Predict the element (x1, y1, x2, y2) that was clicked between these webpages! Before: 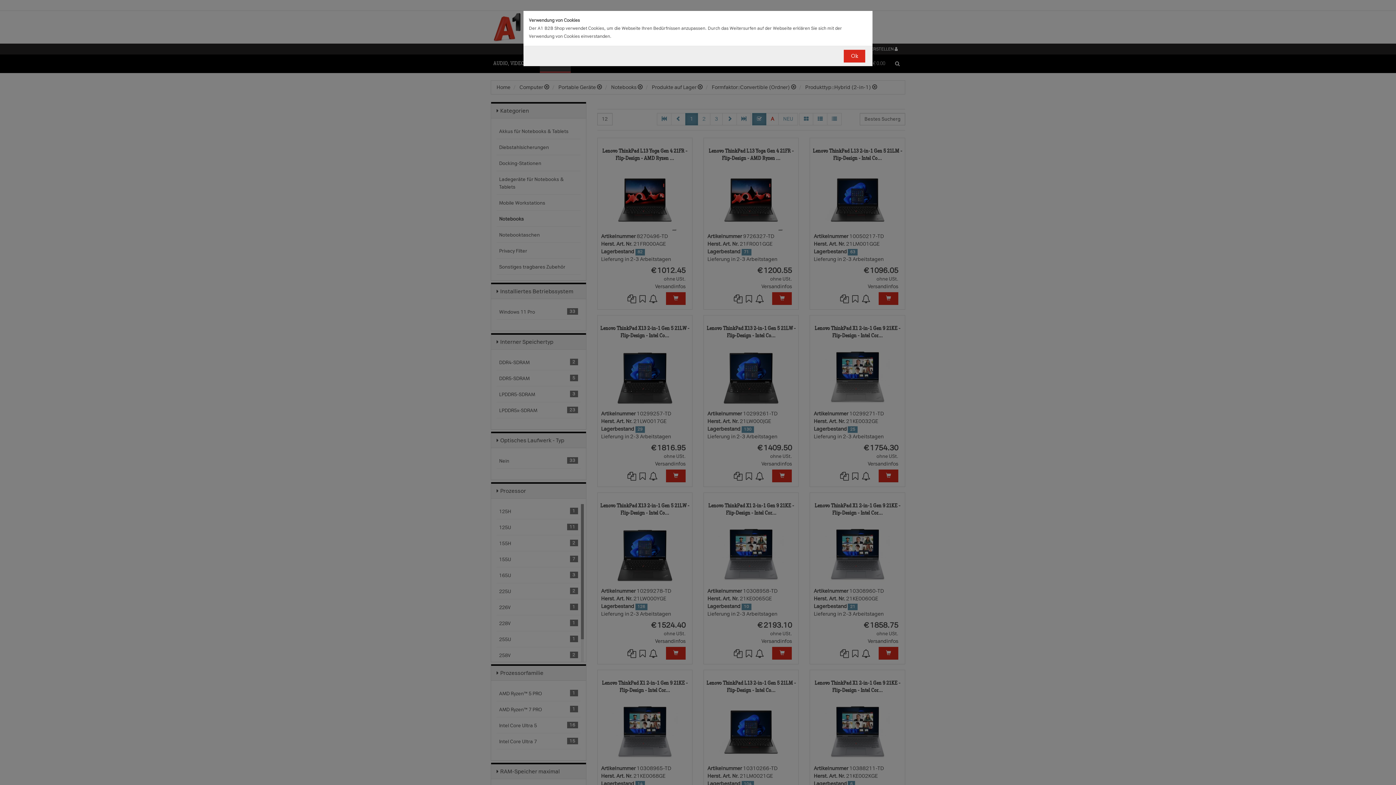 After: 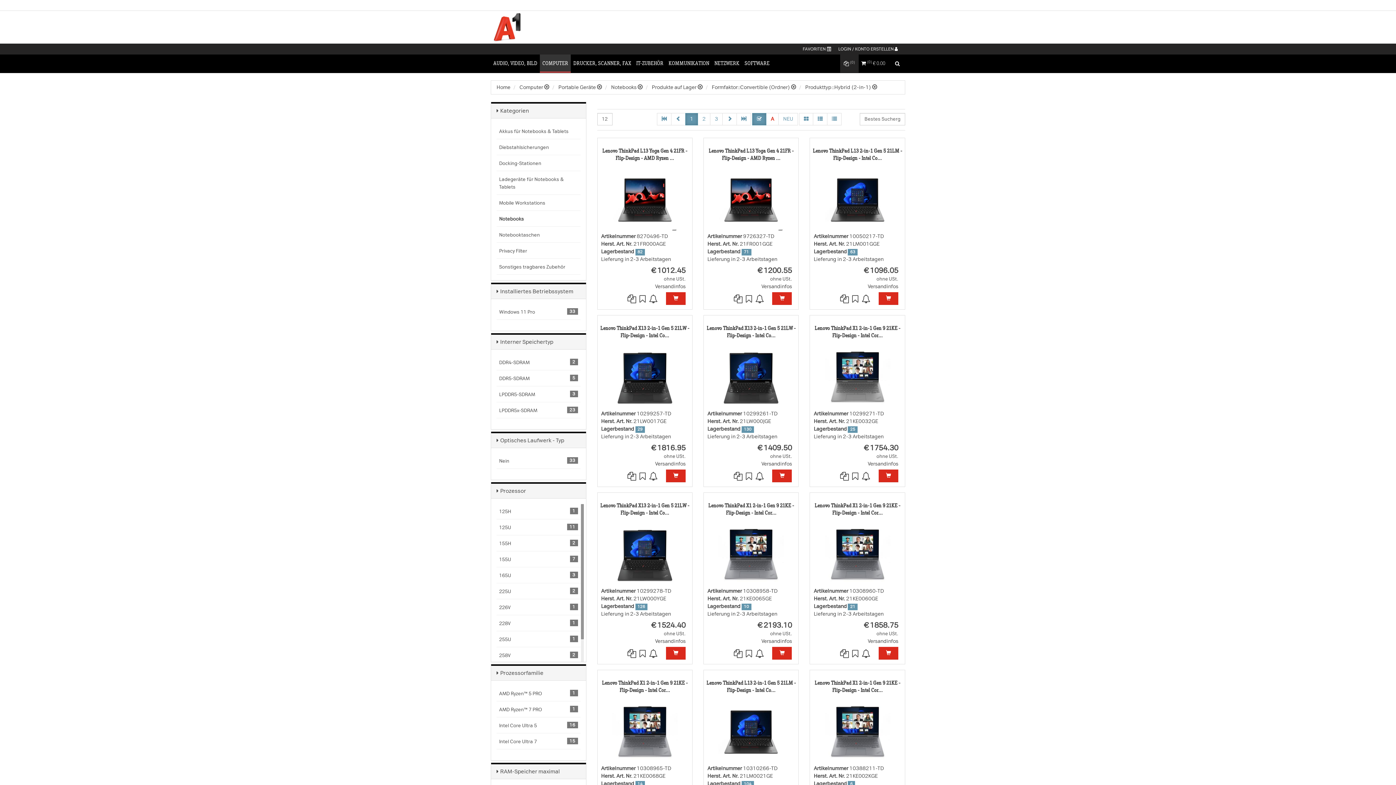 Action: bbox: (844, 49, 865, 62) label: Ok